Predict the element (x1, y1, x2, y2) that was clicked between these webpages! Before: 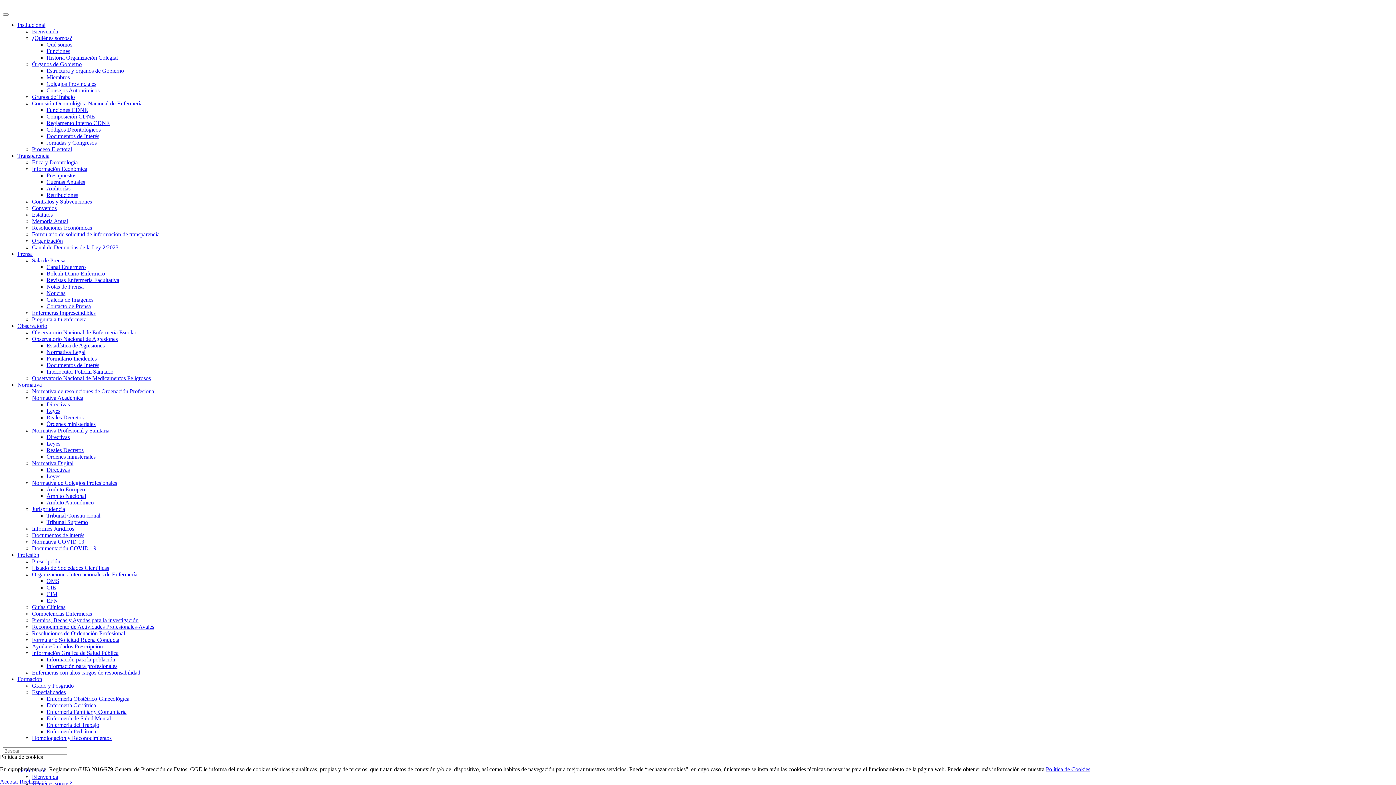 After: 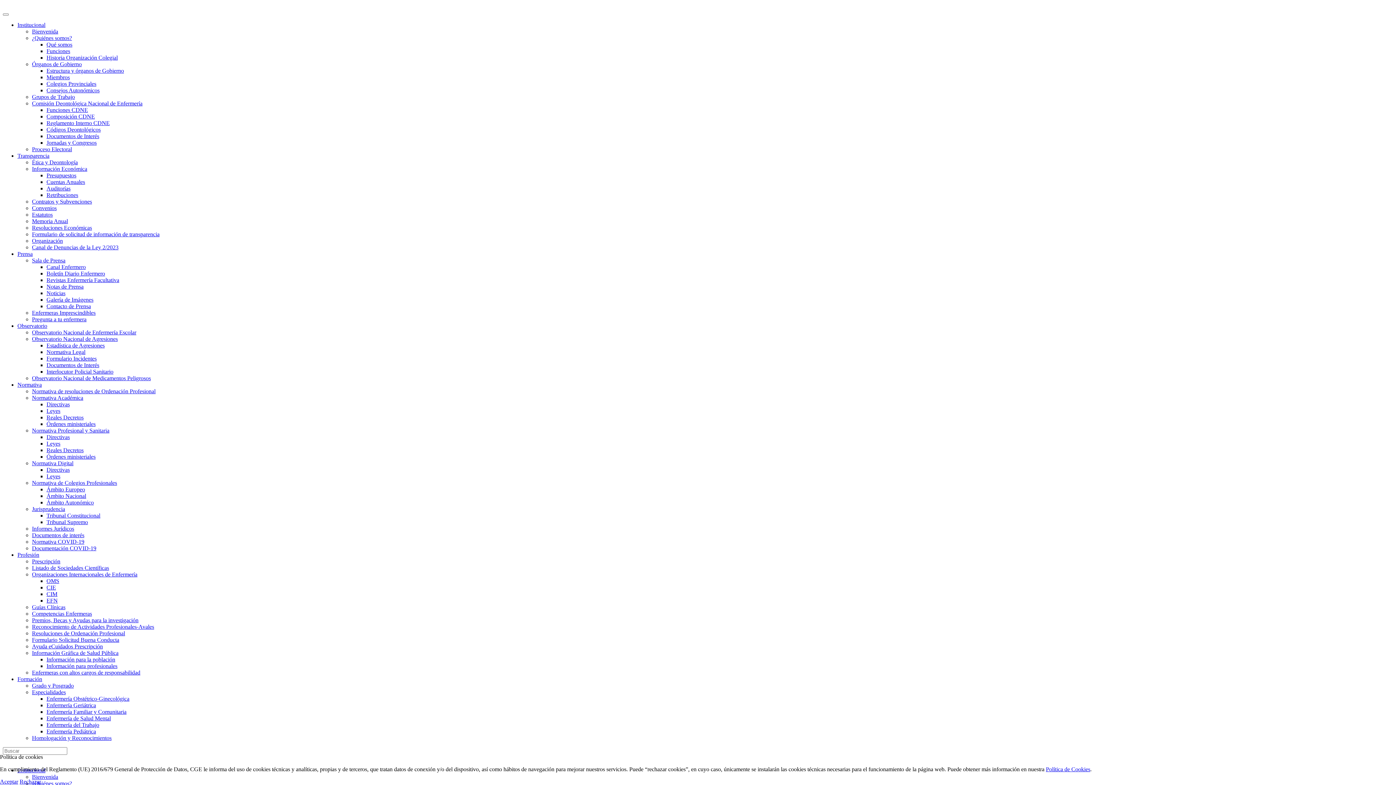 Action: label: Información para profesionales bbox: (46, 663, 117, 669)